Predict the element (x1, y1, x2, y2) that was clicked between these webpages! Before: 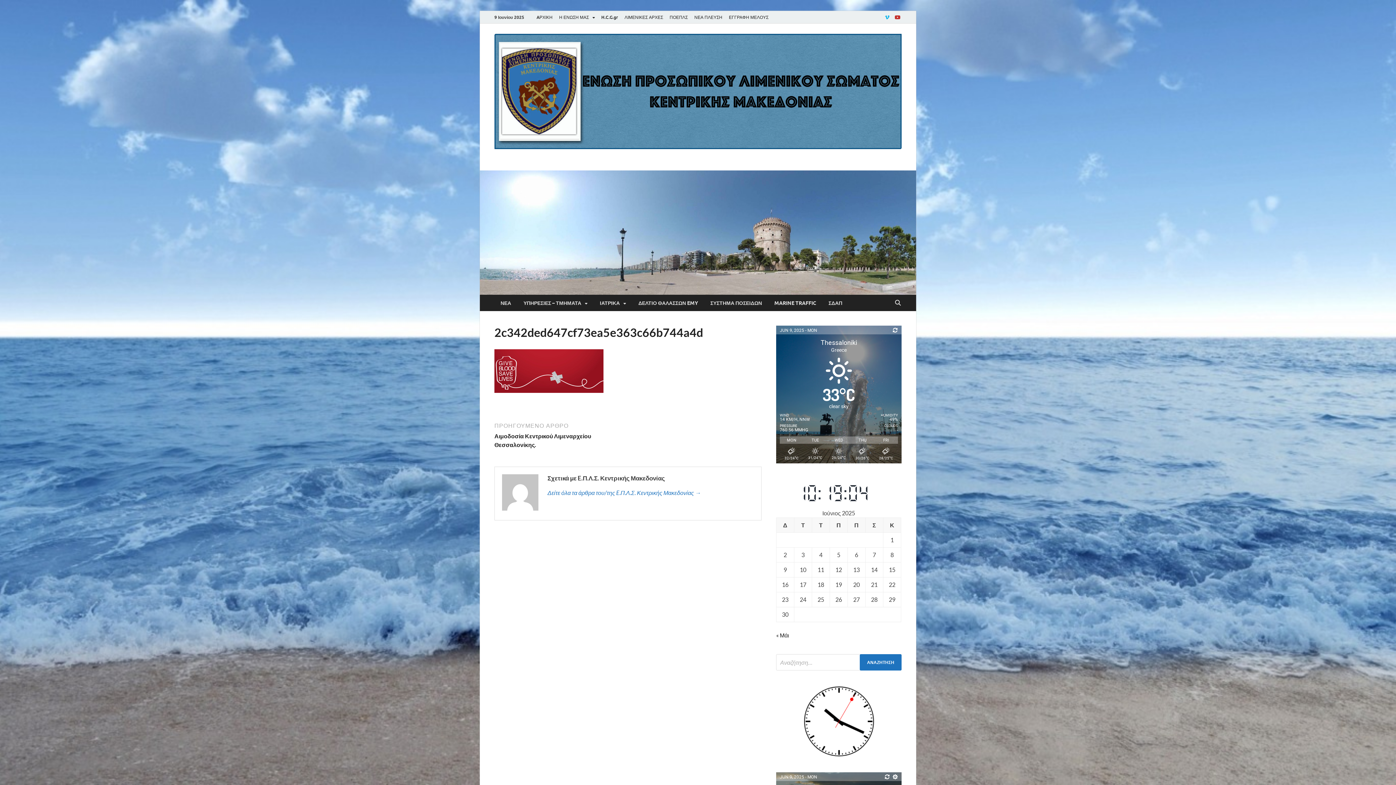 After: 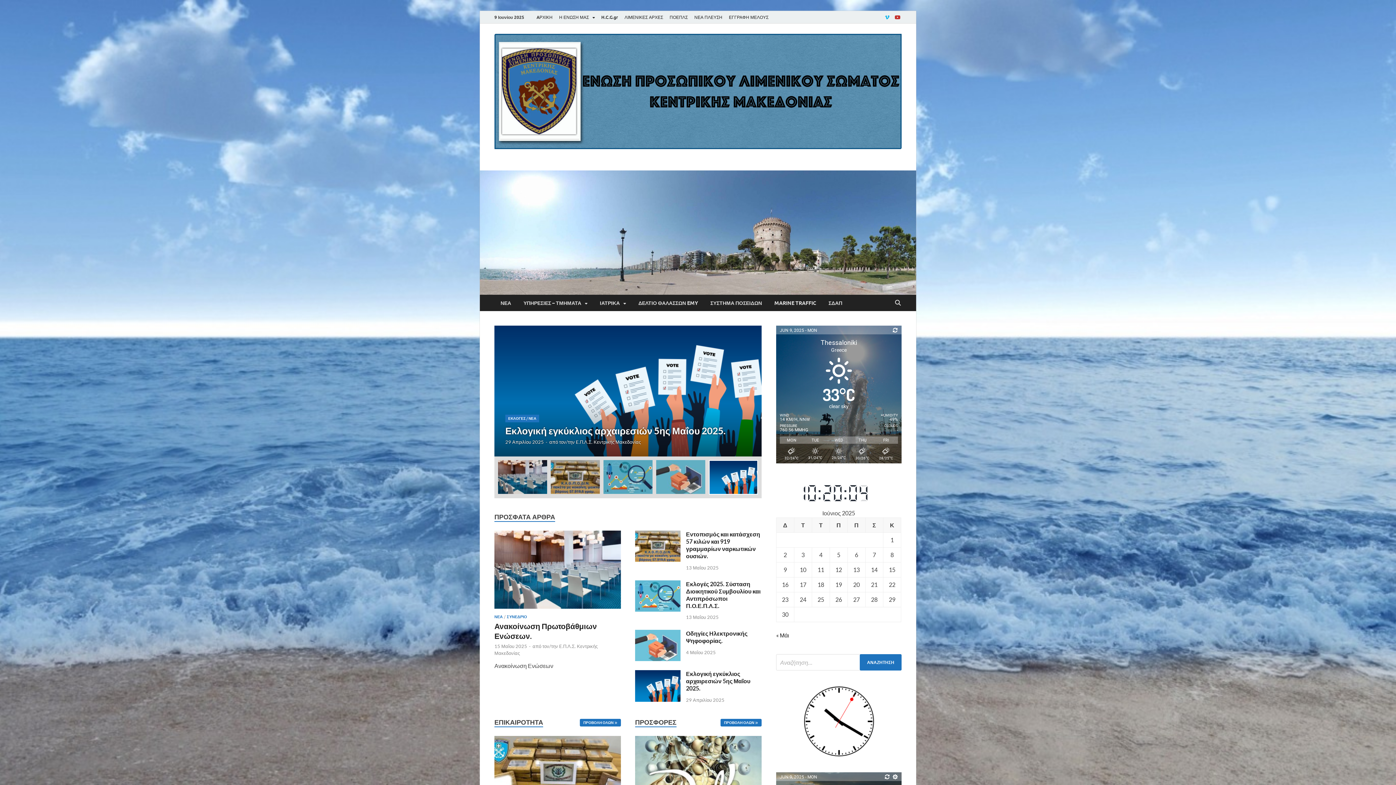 Action: bbox: (494, 143, 901, 150)